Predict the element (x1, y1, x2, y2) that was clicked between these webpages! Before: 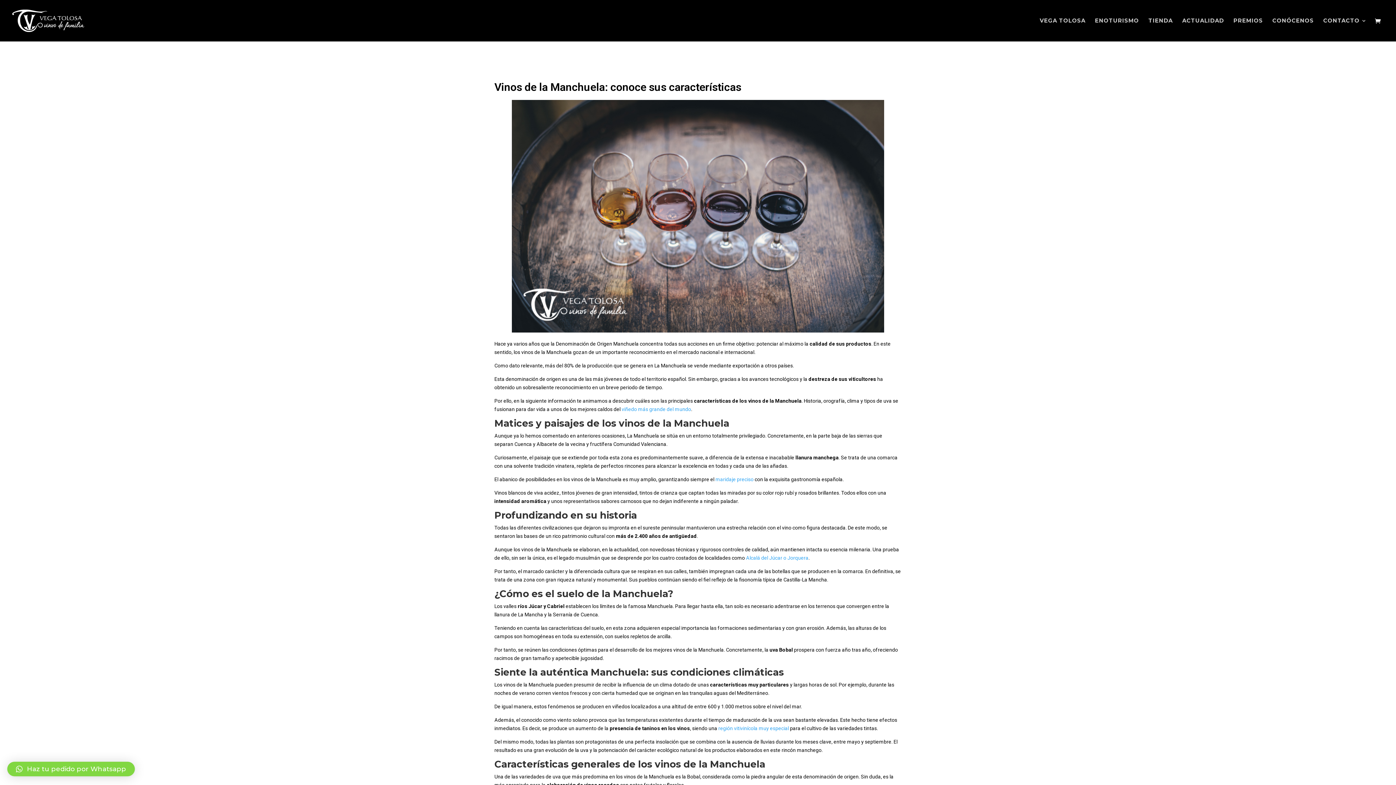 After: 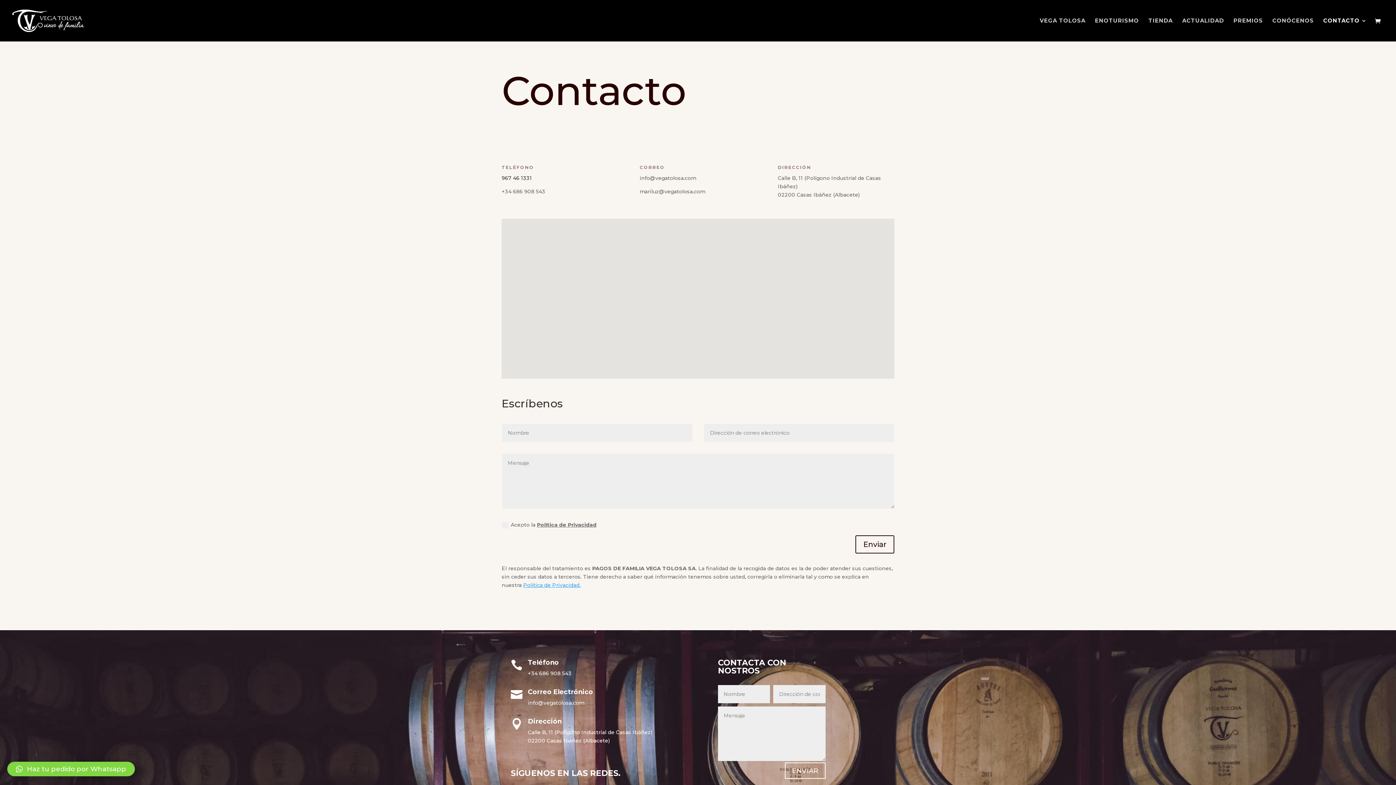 Action: label: CONTACTO bbox: (1323, 18, 1367, 41)